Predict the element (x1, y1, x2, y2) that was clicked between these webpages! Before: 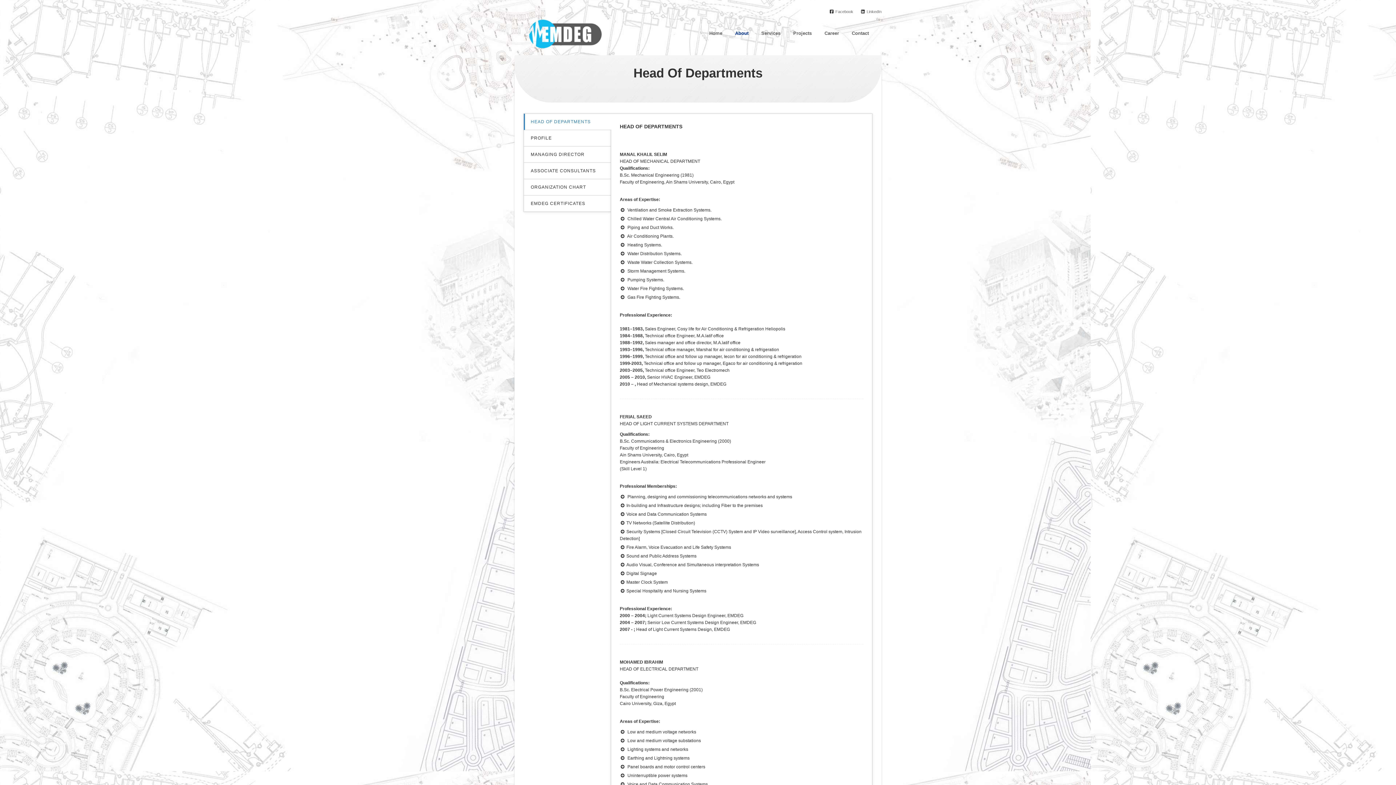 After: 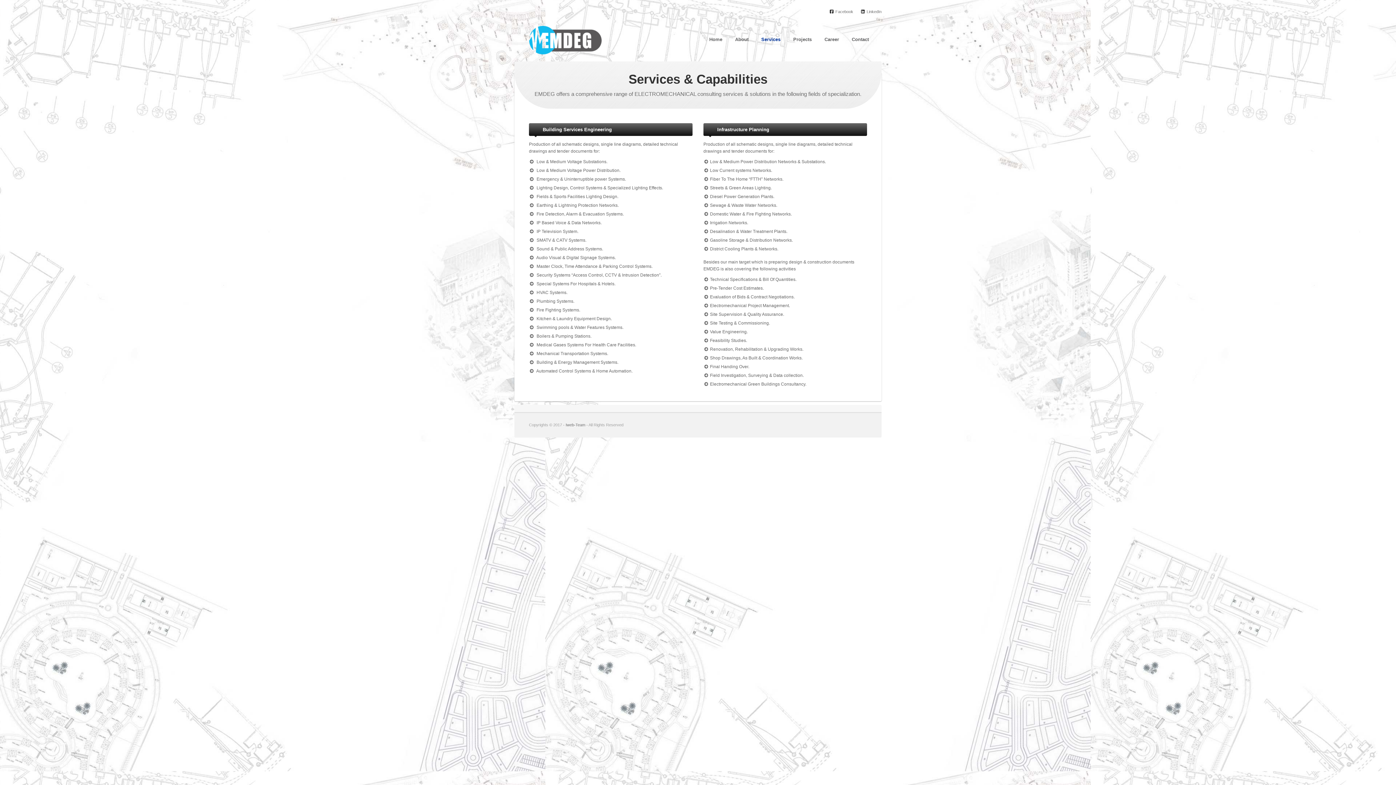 Action: label: Services bbox: (757, 28, 784, 37)